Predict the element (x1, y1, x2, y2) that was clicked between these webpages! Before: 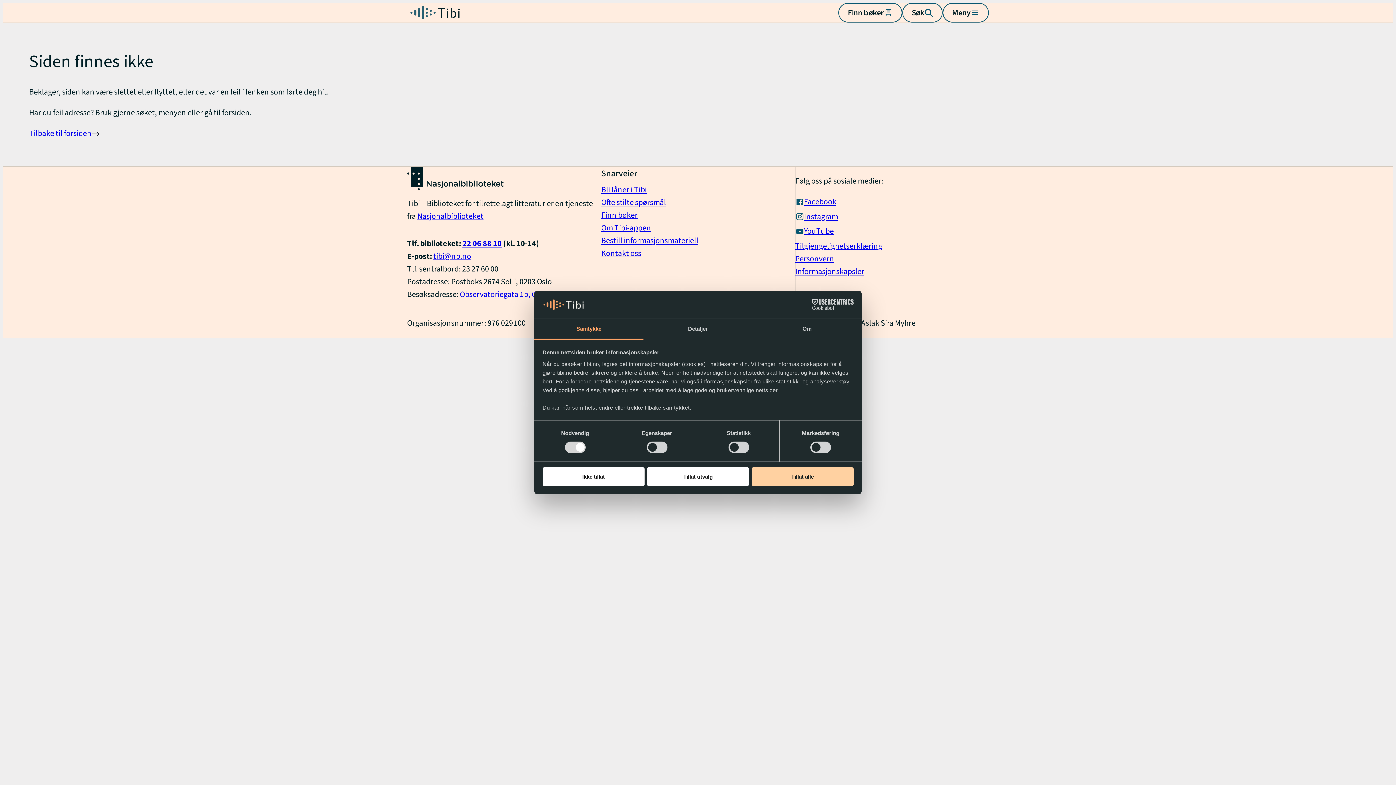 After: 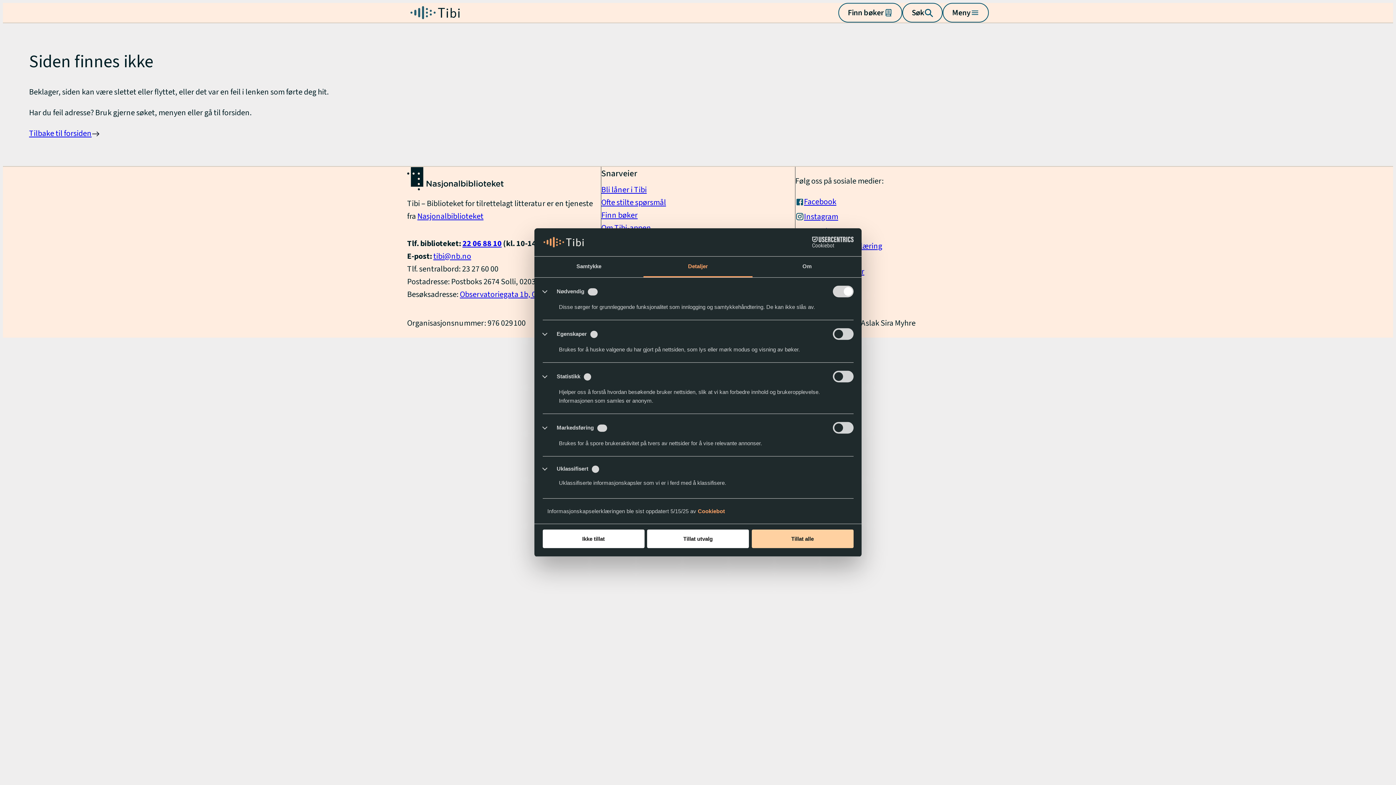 Action: bbox: (643, 319, 752, 339) label: Detaljer